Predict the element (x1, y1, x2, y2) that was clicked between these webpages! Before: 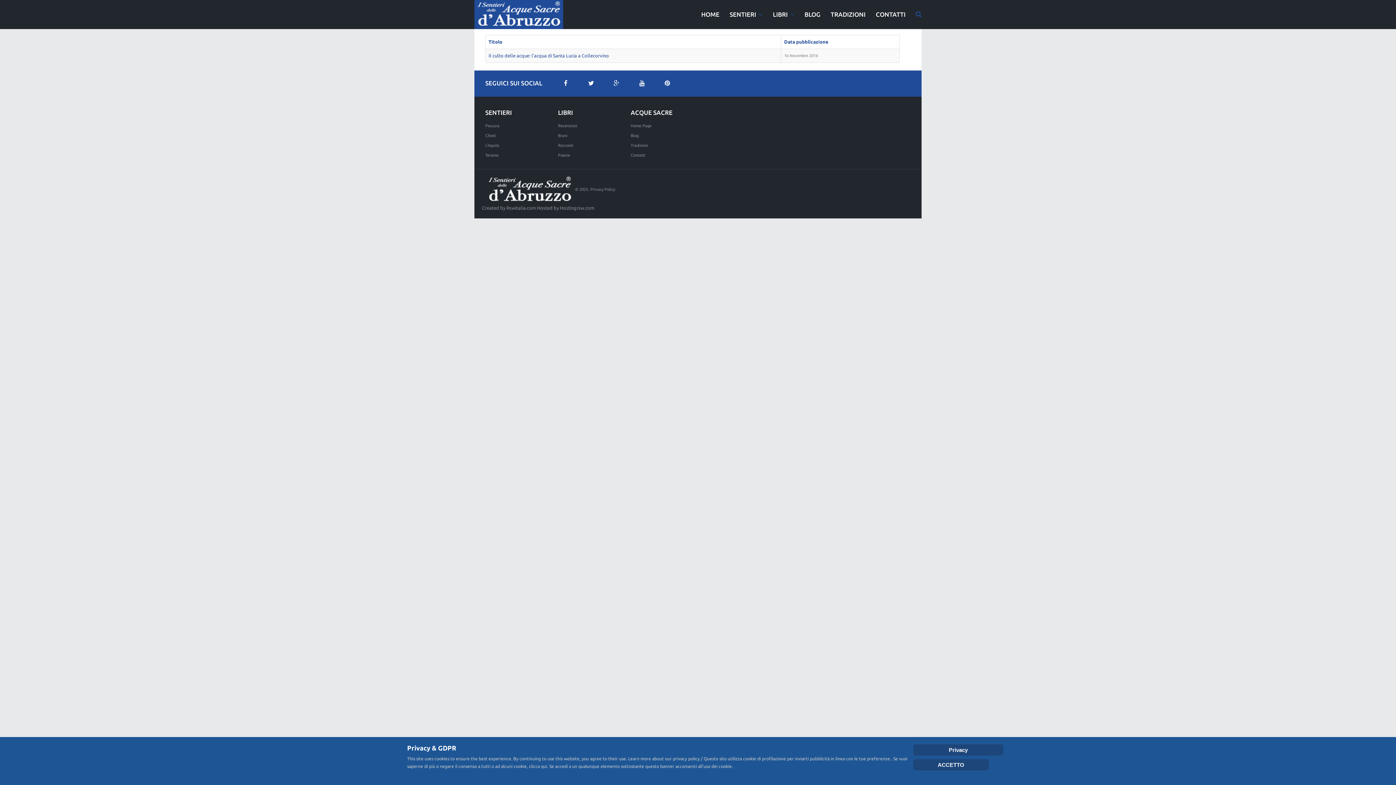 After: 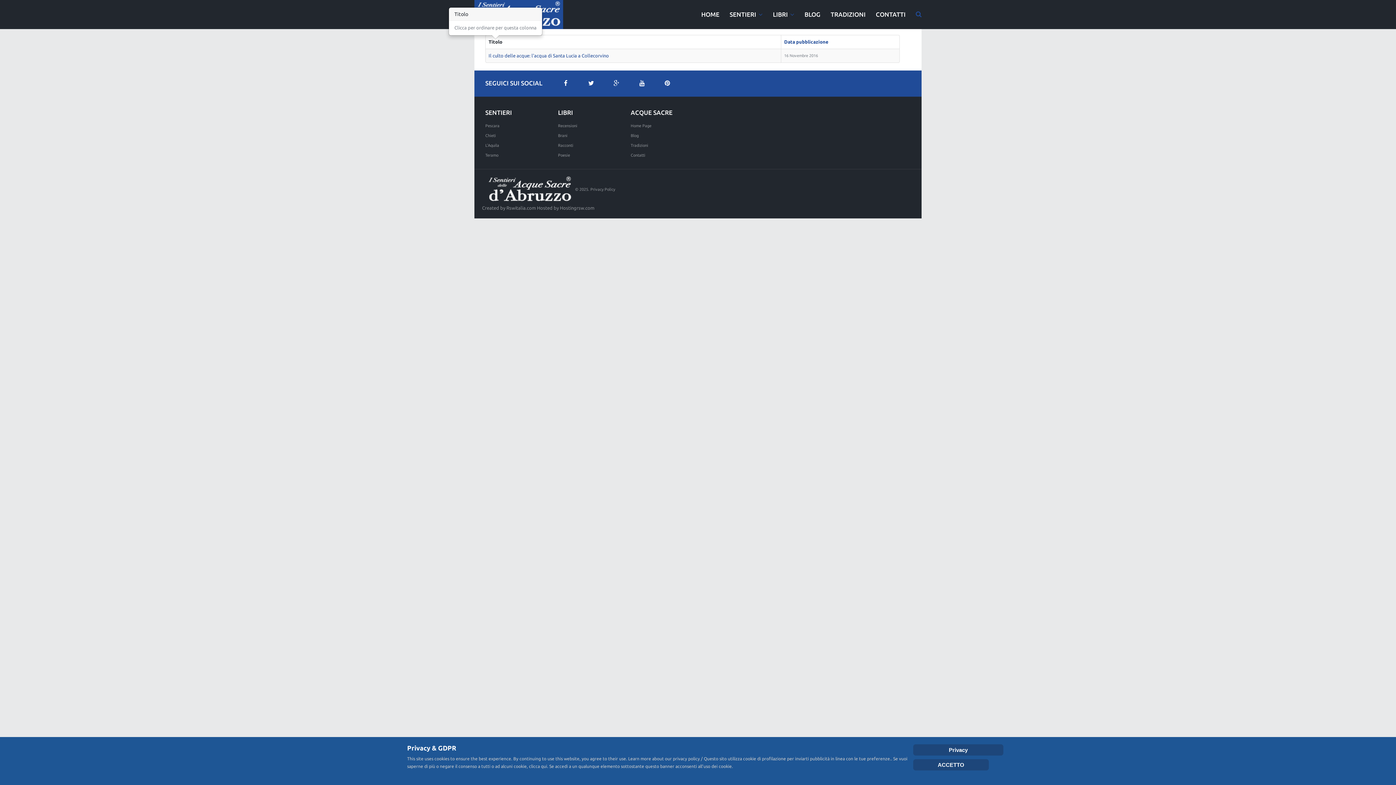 Action: bbox: (488, 39, 502, 44) label: Titolo